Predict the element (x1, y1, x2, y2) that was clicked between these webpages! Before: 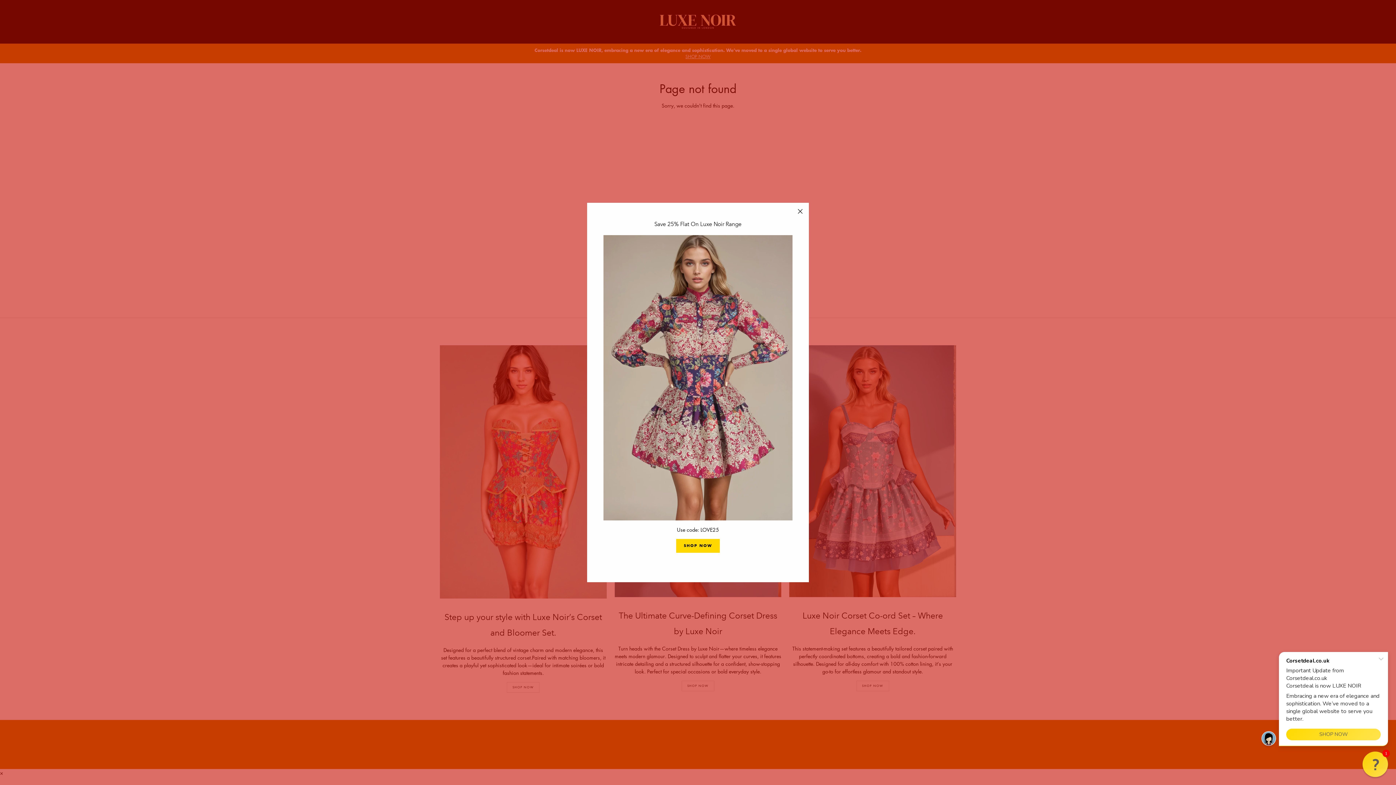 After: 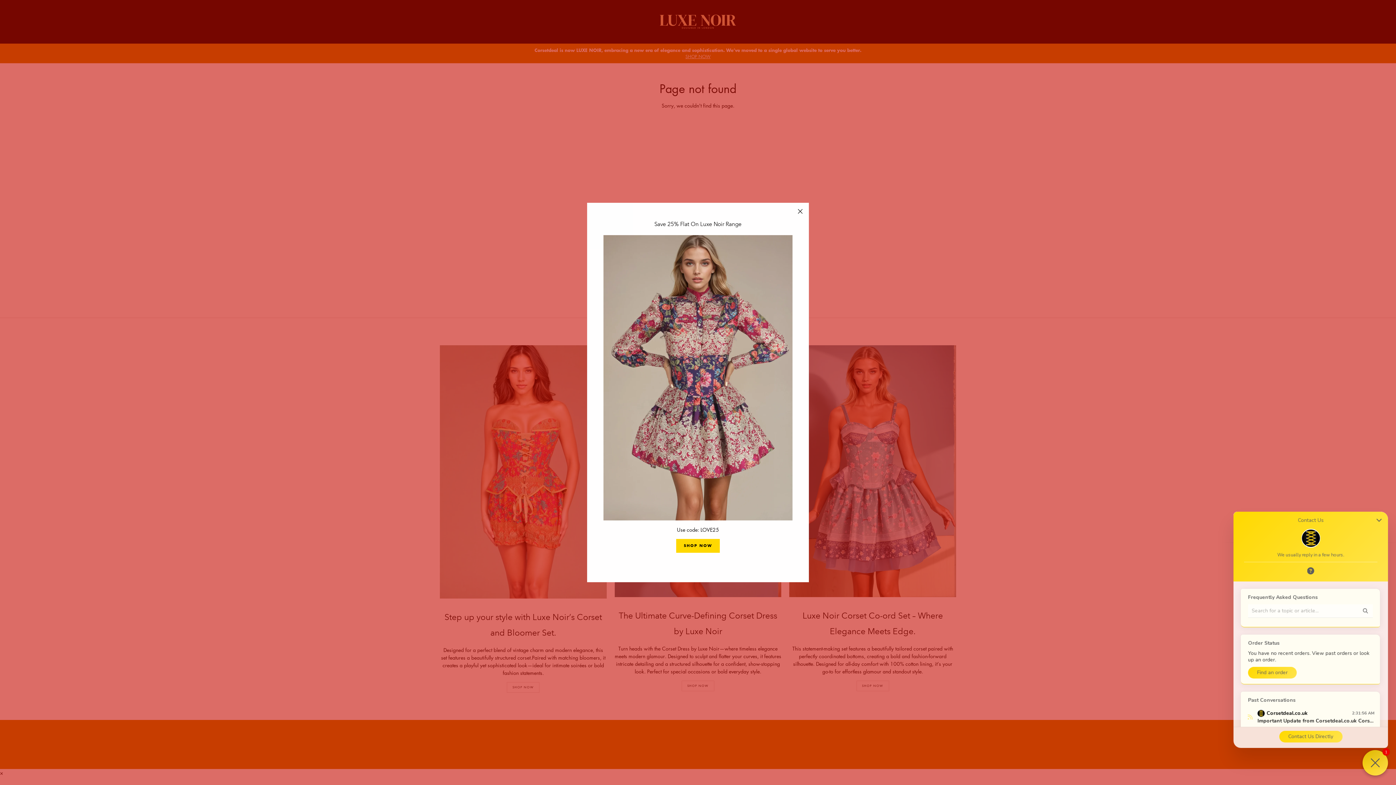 Action: bbox: (1362, 752, 1388, 777) label: Chat widget toggle